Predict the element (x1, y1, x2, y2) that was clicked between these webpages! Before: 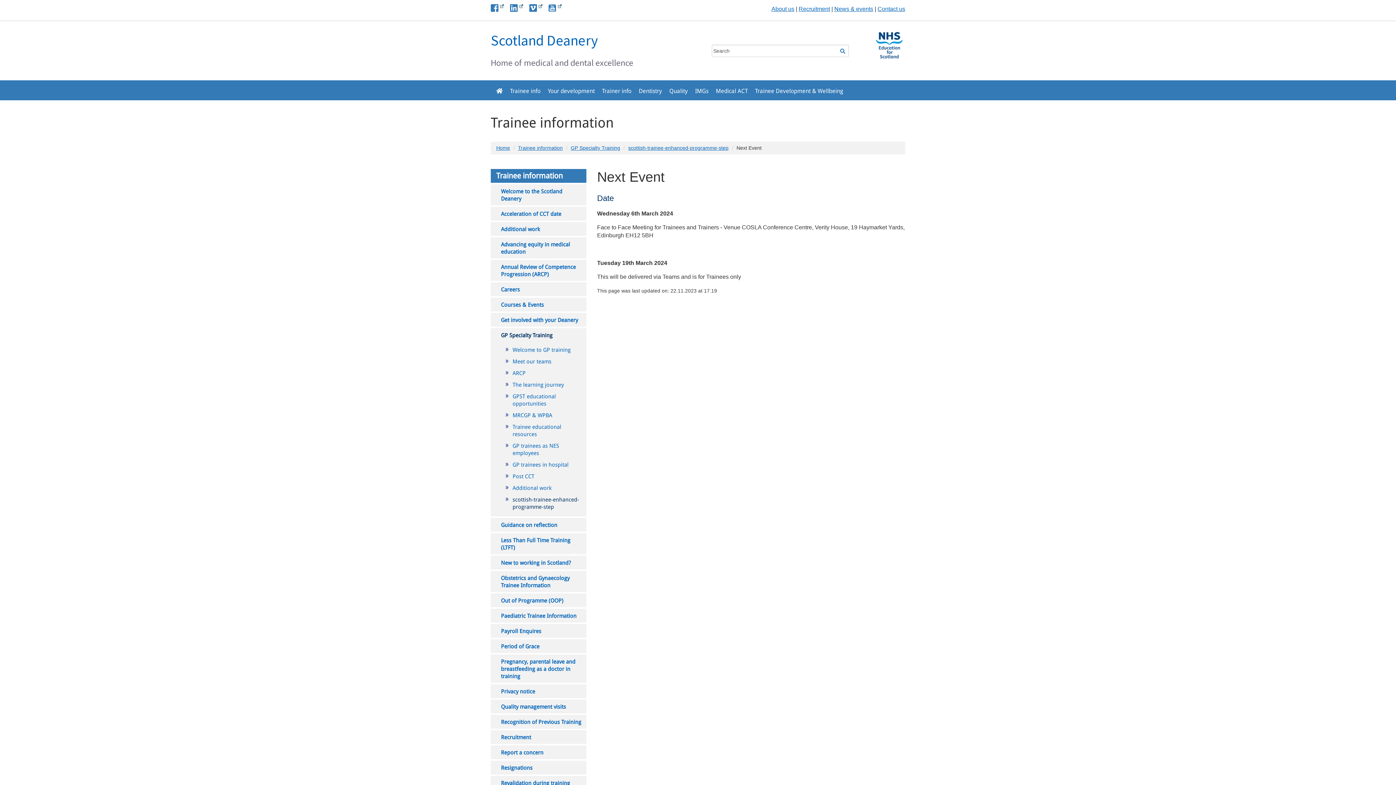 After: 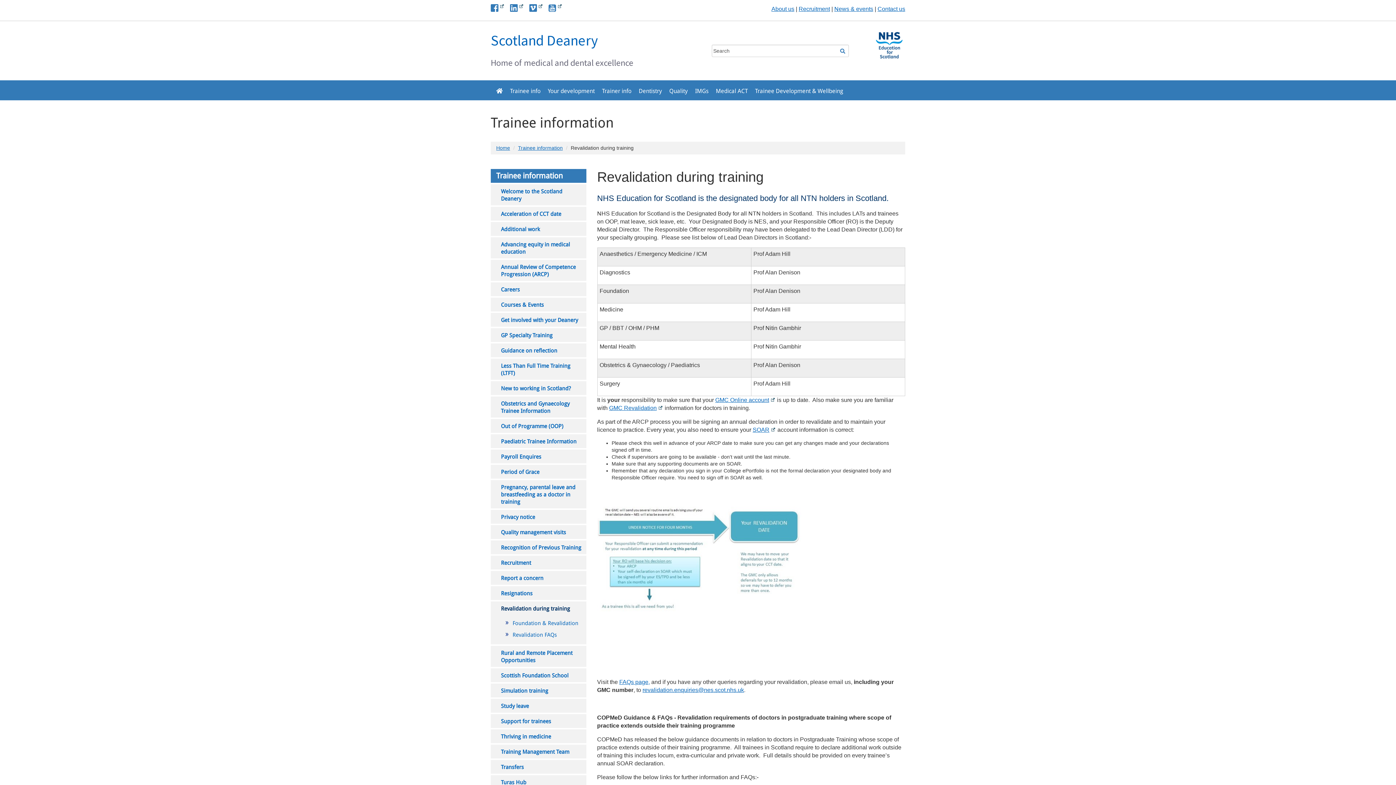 Action: label: Revalidation during training bbox: (490, 776, 586, 790)